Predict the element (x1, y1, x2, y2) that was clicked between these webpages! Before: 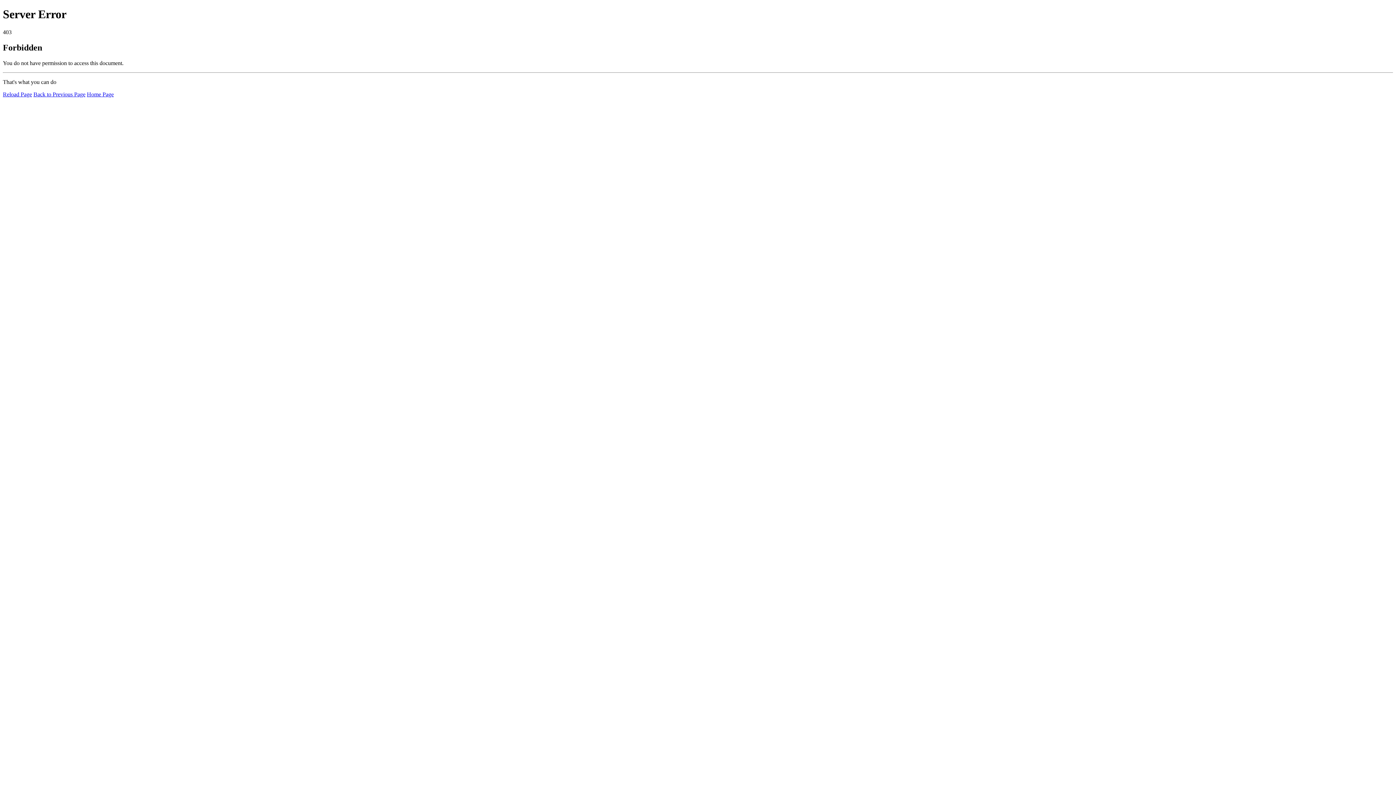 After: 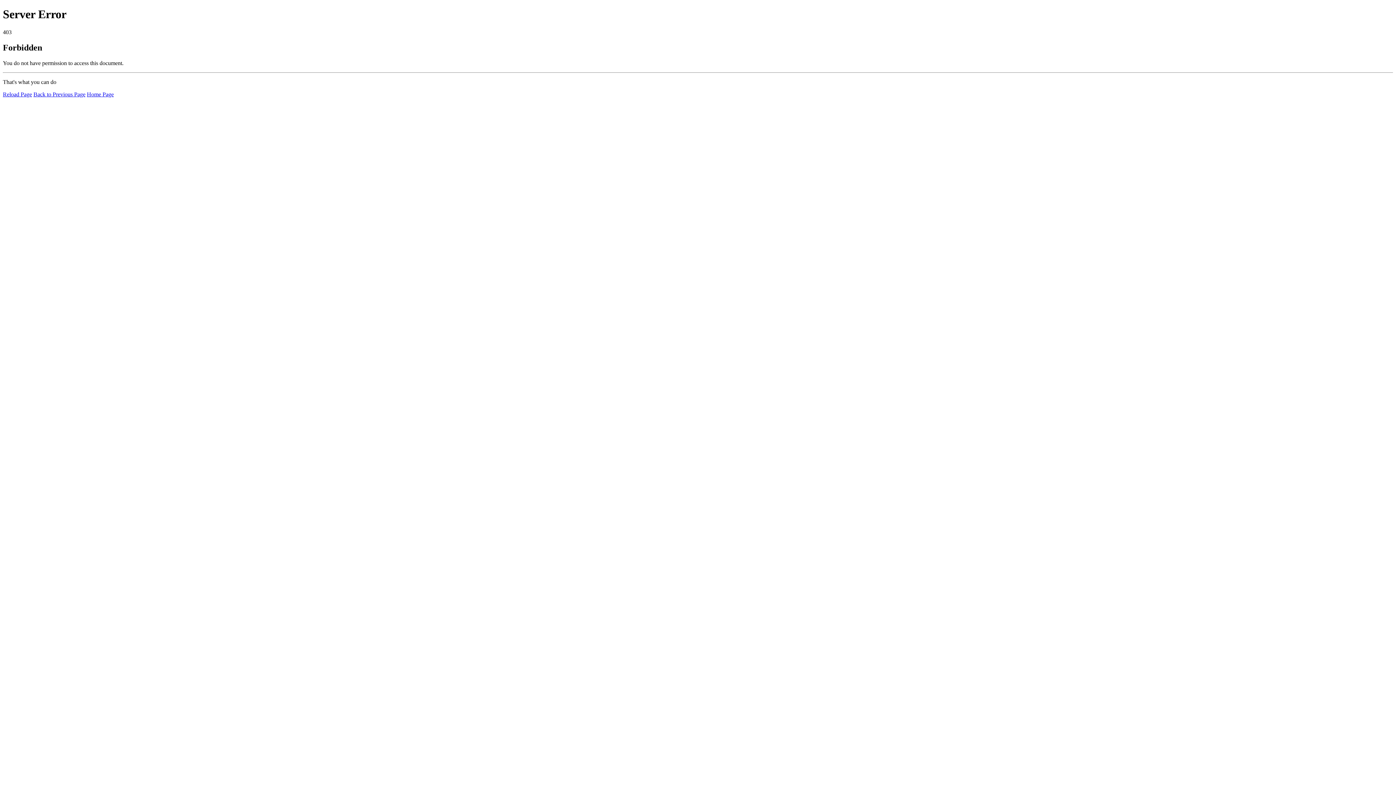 Action: bbox: (86, 91, 113, 97) label: Home Page